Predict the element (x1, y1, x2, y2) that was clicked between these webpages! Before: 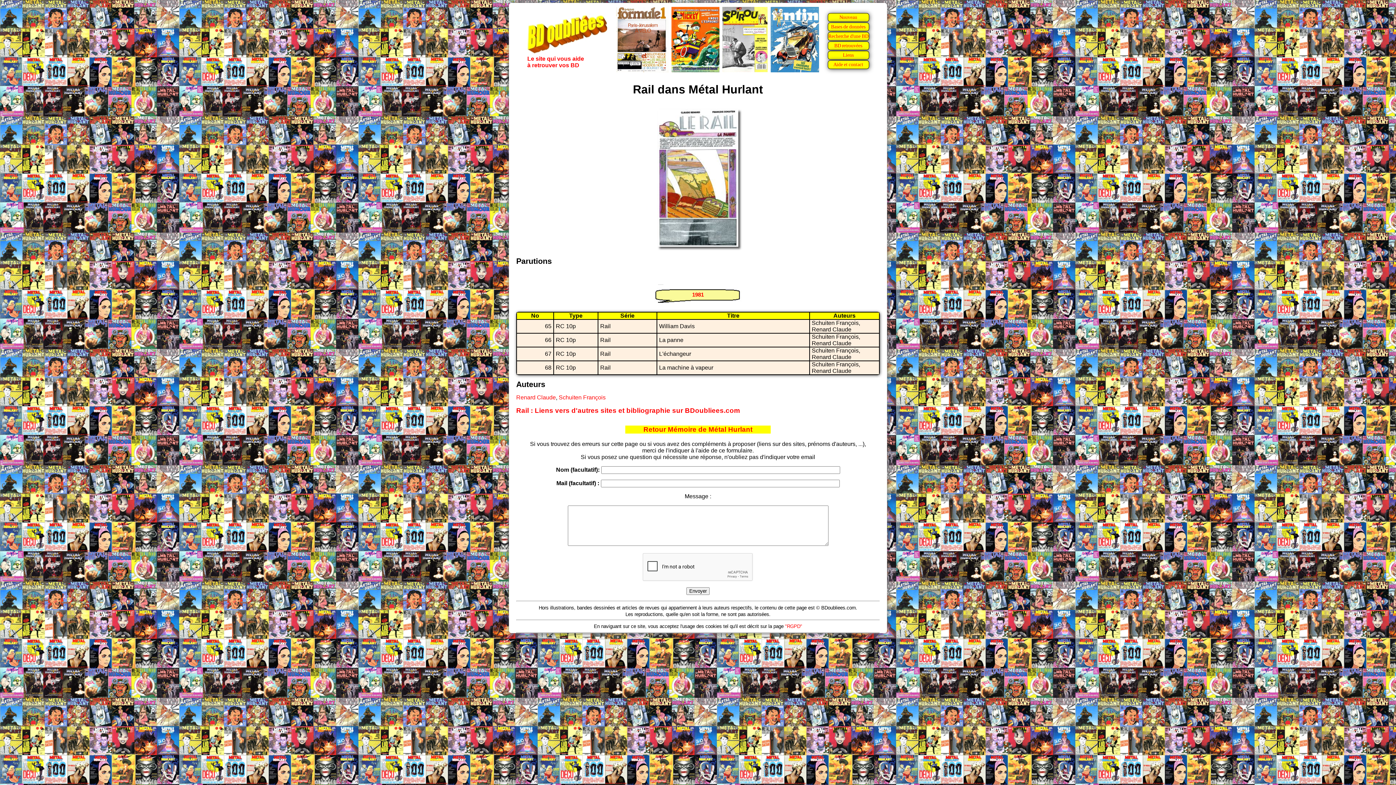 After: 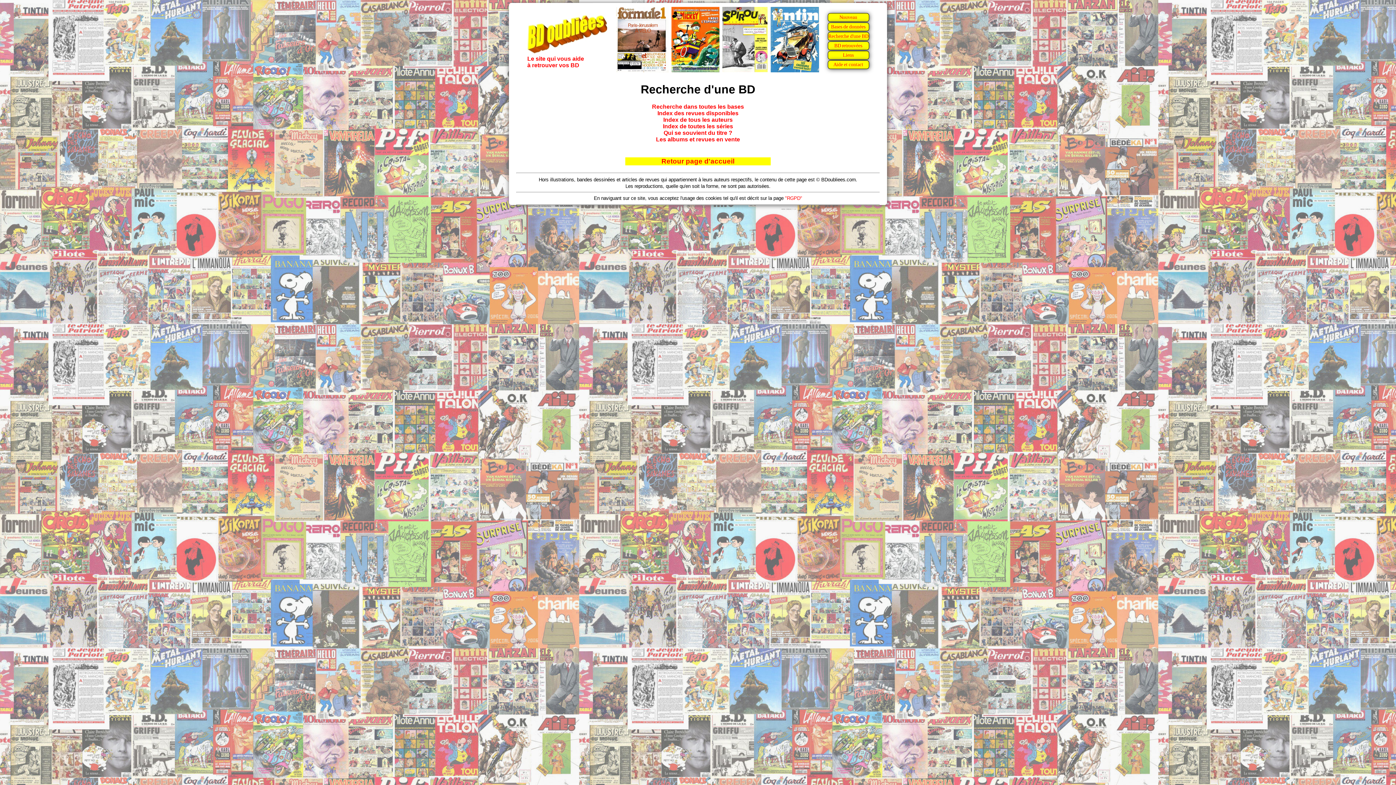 Action: label: Recherche d'une BD bbox: (828, 33, 868, 38)